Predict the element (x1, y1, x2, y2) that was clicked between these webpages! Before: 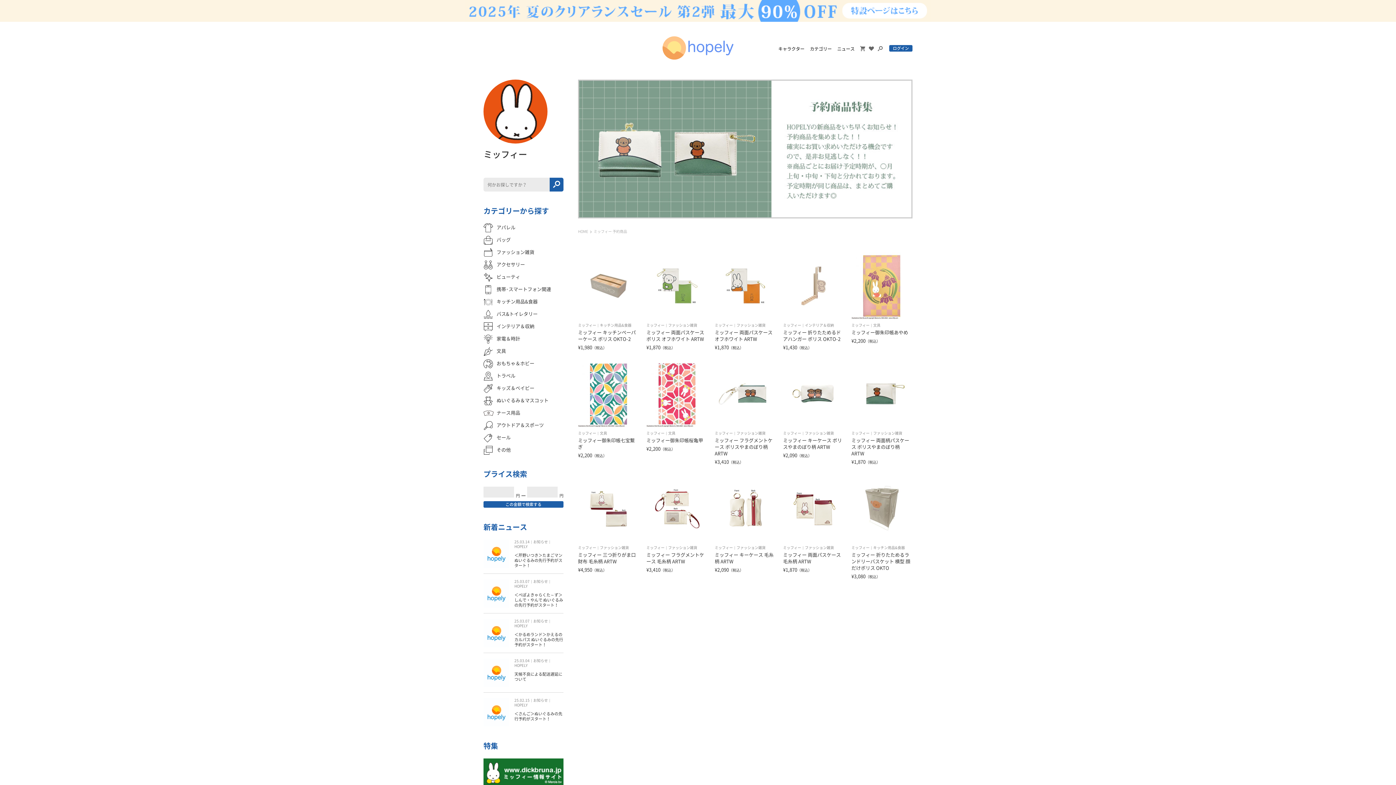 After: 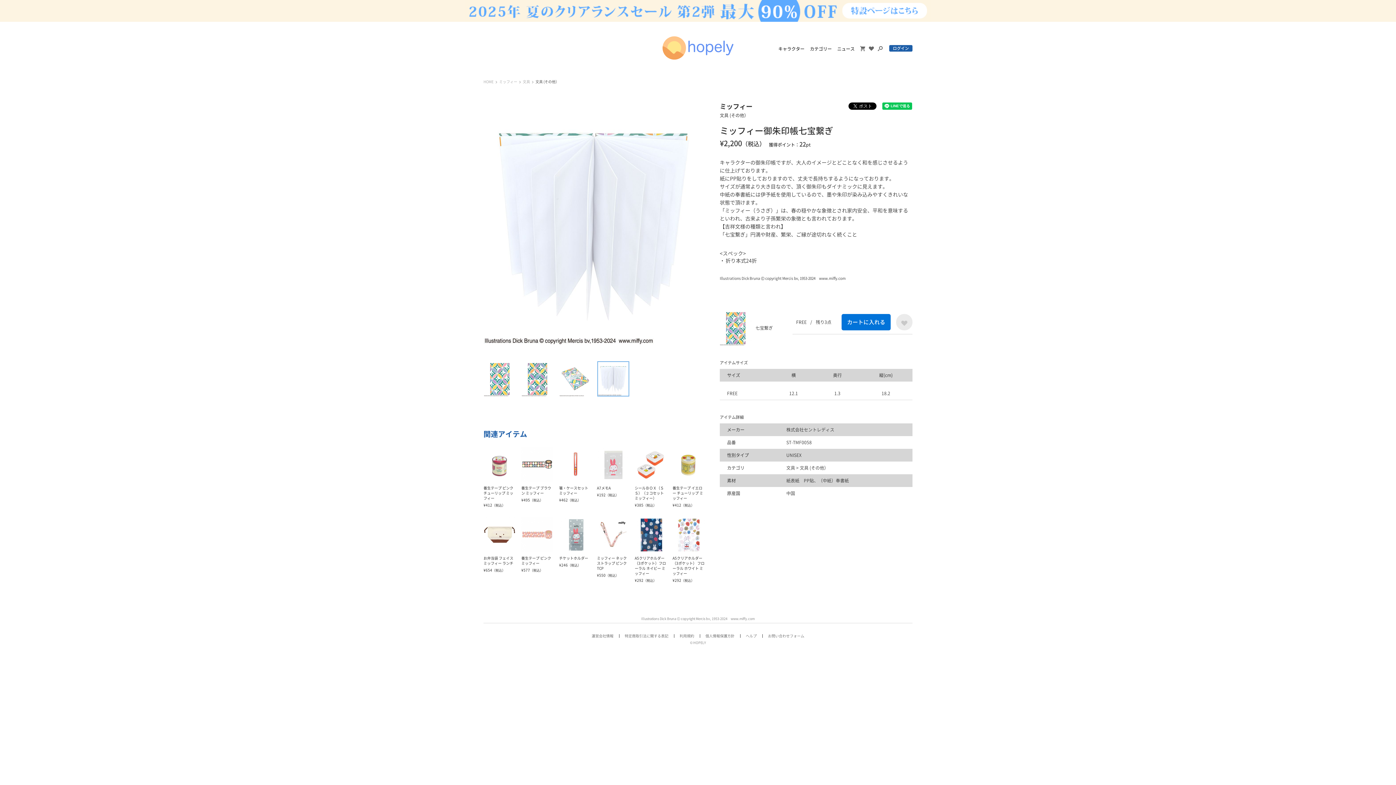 Action: bbox: (578, 437, 639, 459) label: ミッフィー御朱印帳七宝繋ぎ

¥2,200（税込）